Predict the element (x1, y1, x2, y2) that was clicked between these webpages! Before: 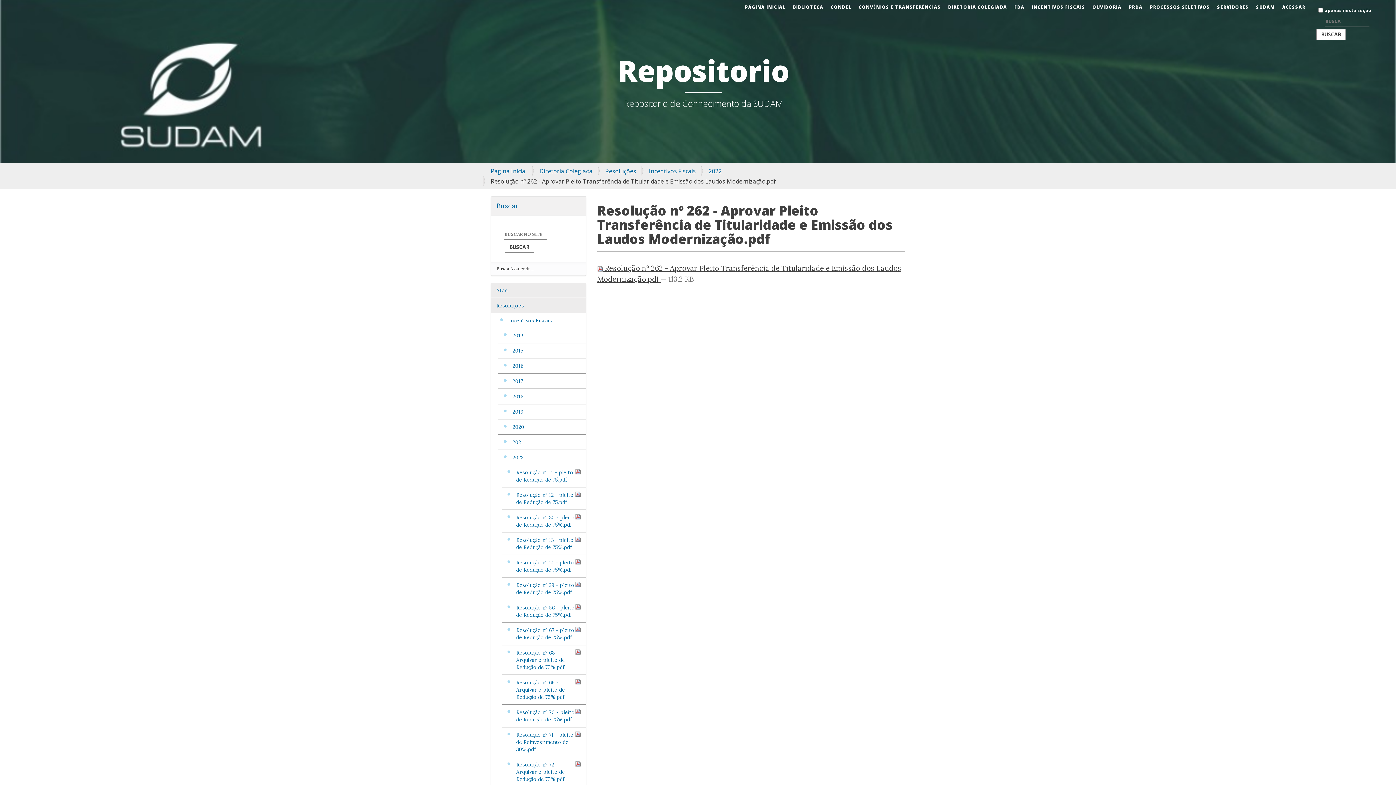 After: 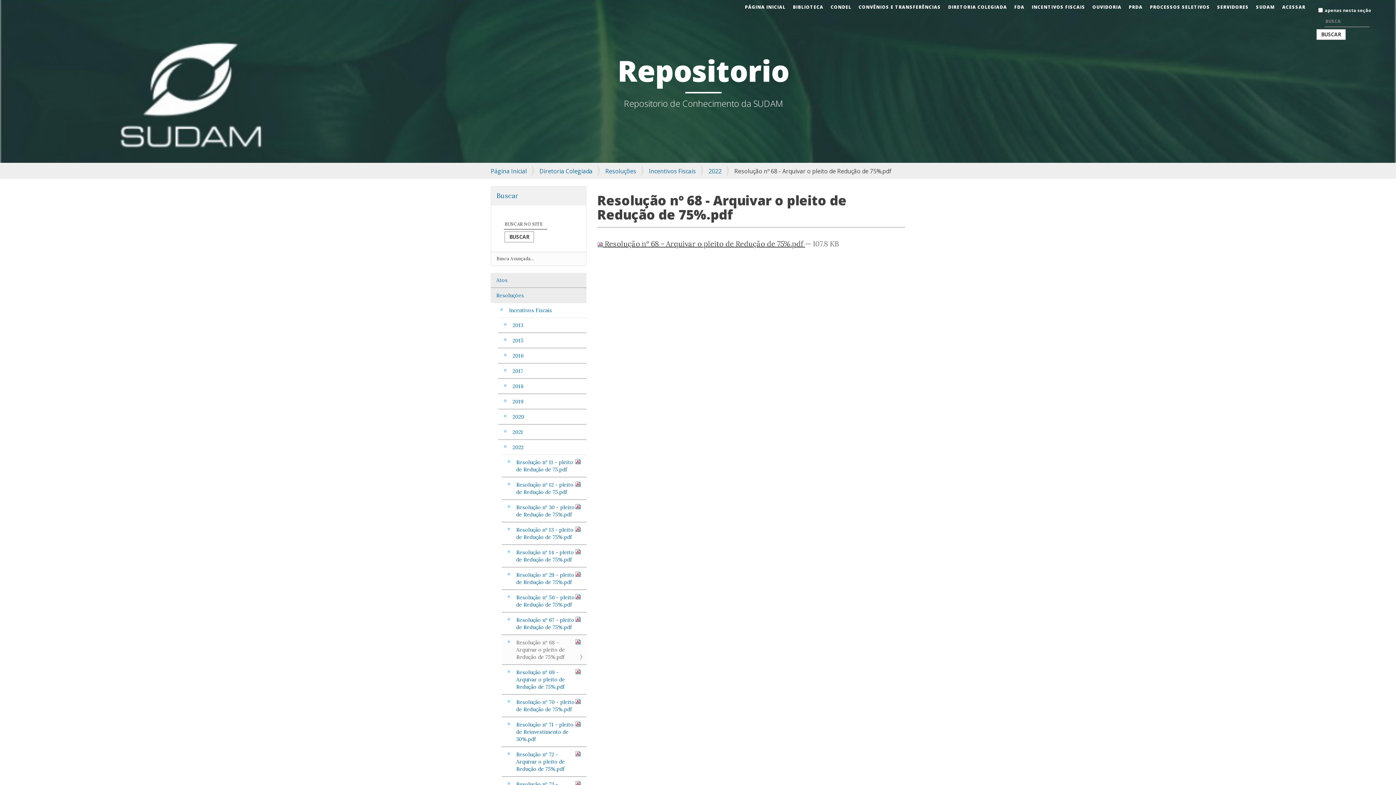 Action: label: Resolução nº 68 - Arquivar o pleito de Redução de 75%.pdf bbox: (501, 645, 586, 674)